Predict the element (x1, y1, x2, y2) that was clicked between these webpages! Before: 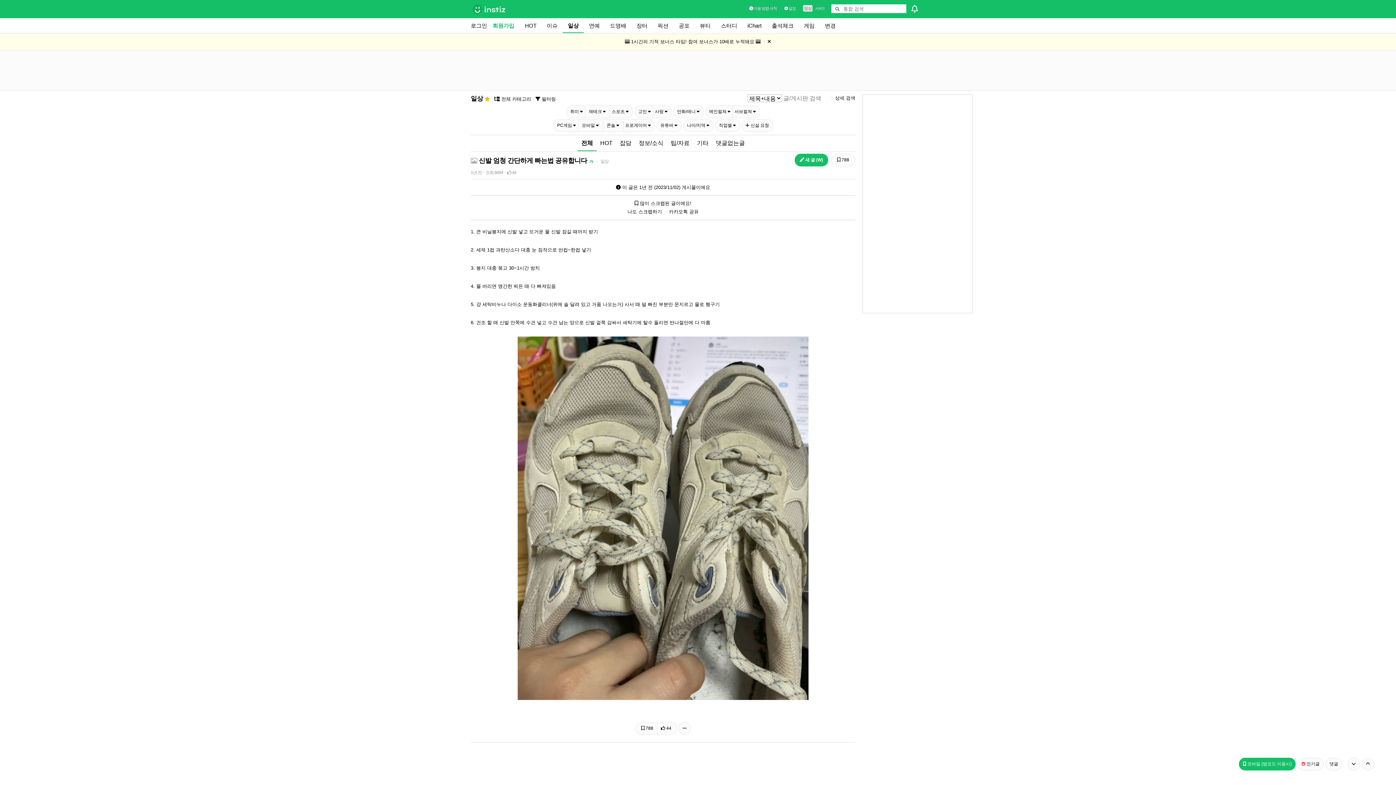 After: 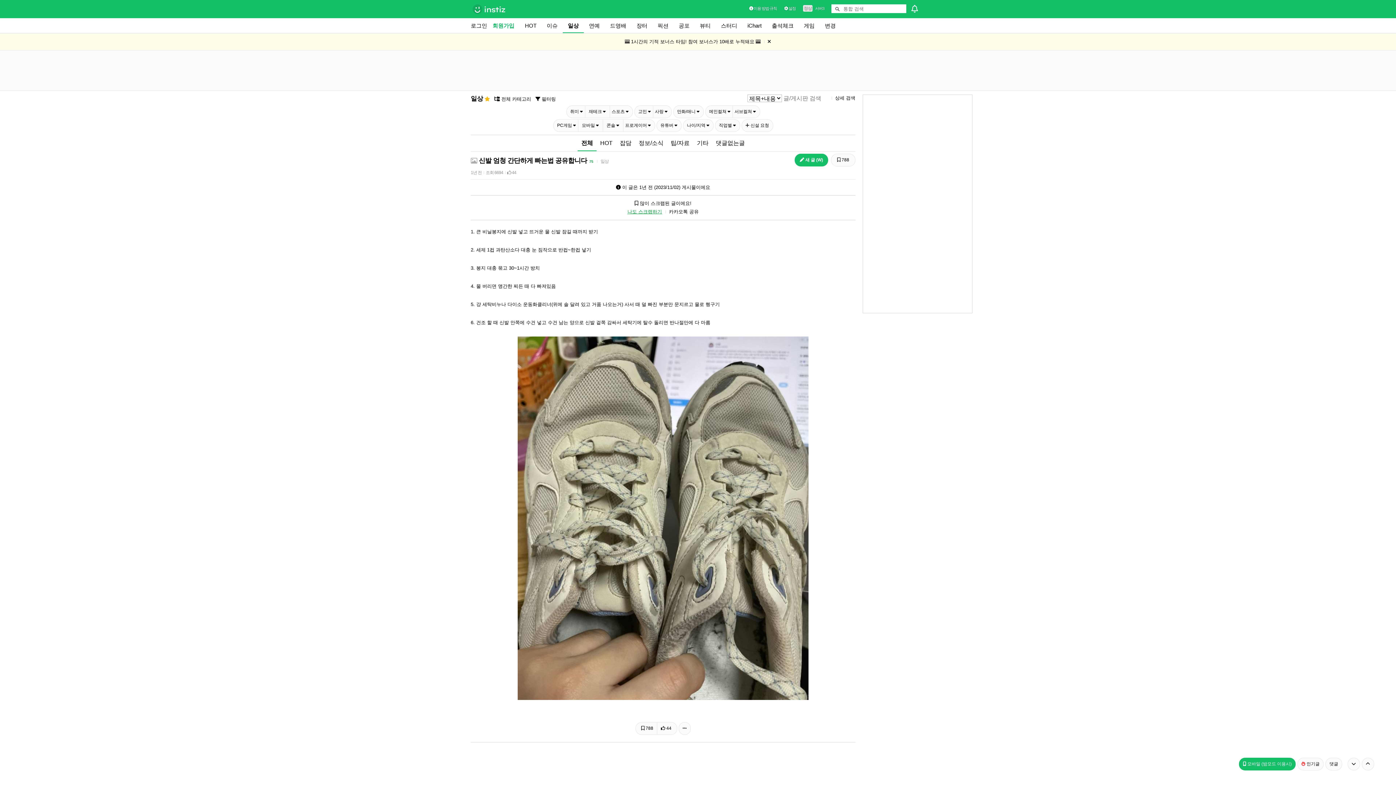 Action: bbox: (627, 209, 662, 214) label: 나도 스크랩하기